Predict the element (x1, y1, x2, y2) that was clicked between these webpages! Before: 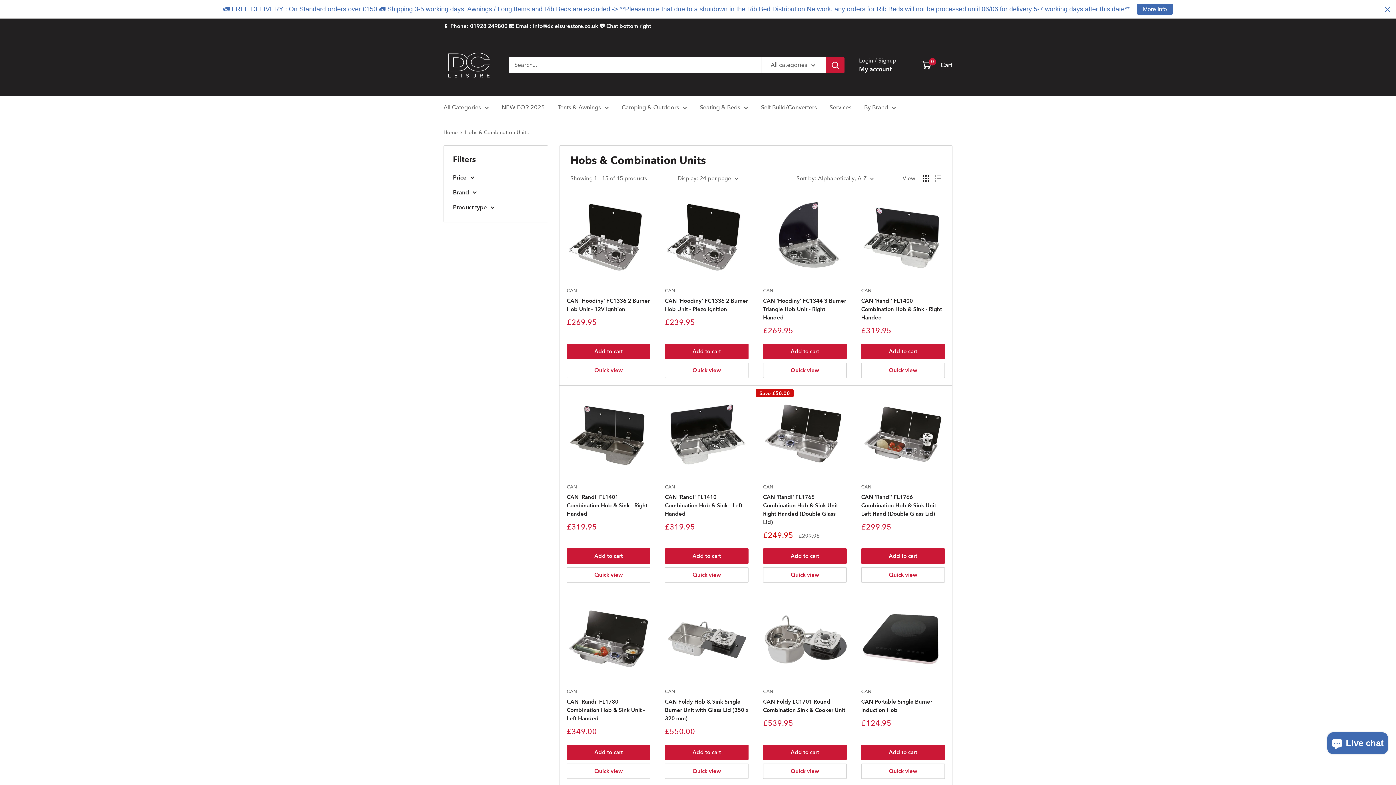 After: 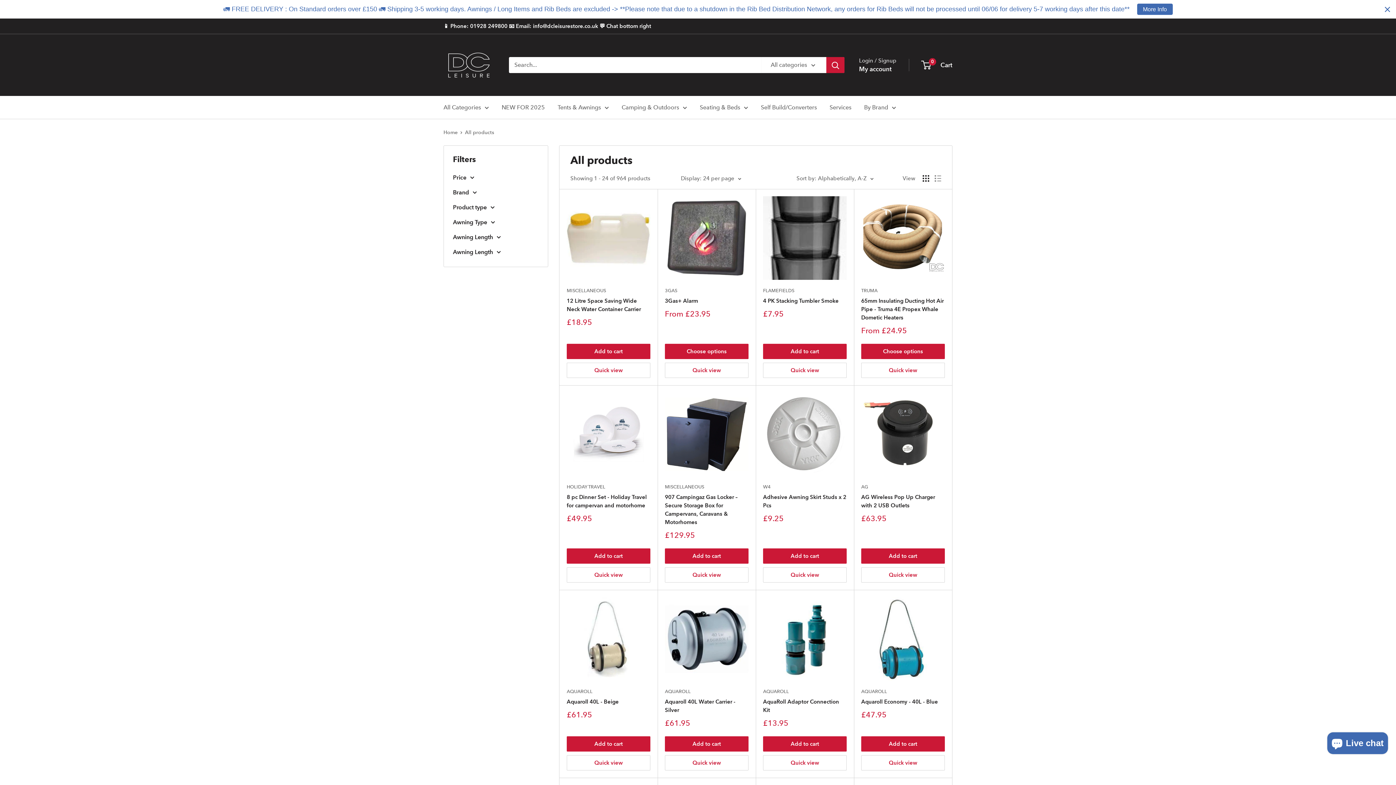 Action: label: By Brand bbox: (864, 102, 896, 112)